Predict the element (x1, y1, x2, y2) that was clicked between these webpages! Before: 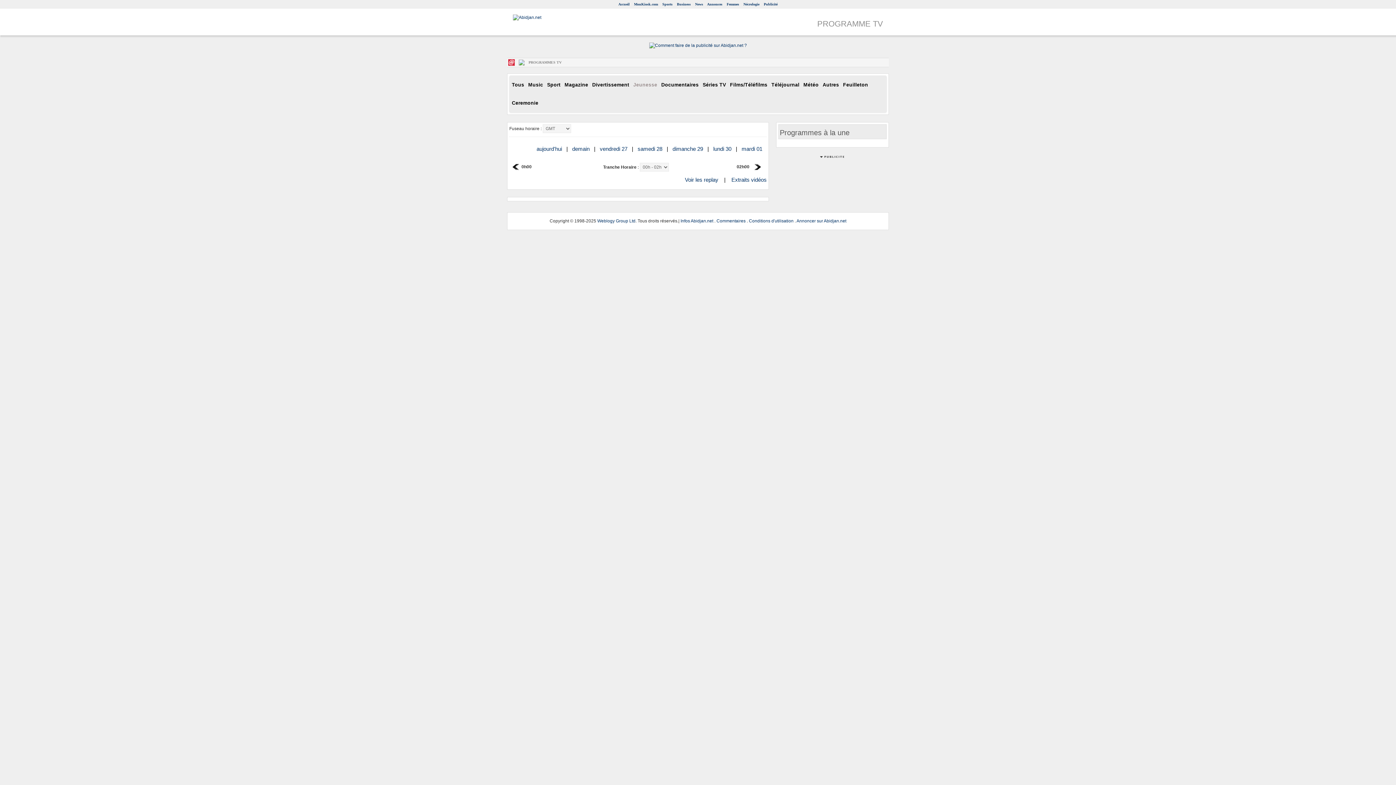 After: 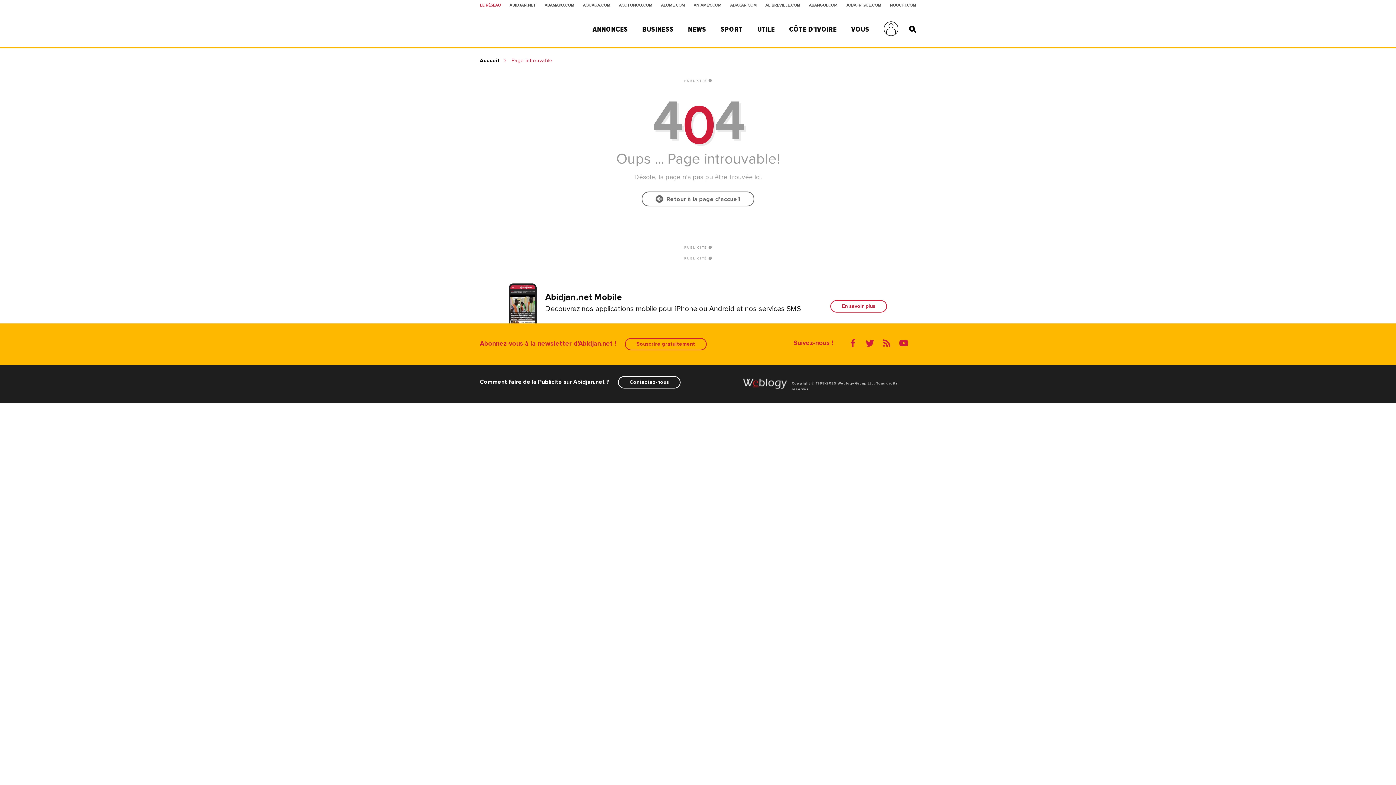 Action: bbox: (649, 42, 747, 47)